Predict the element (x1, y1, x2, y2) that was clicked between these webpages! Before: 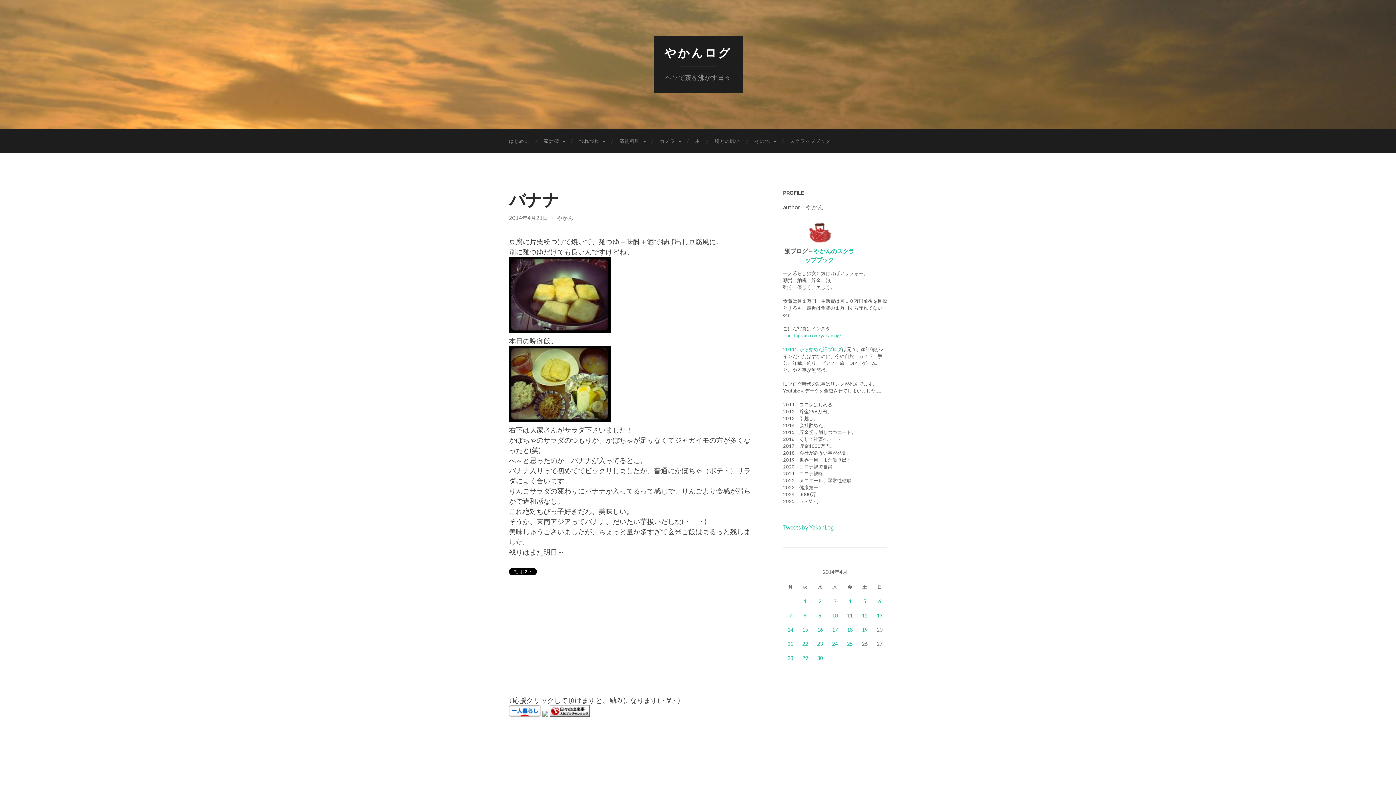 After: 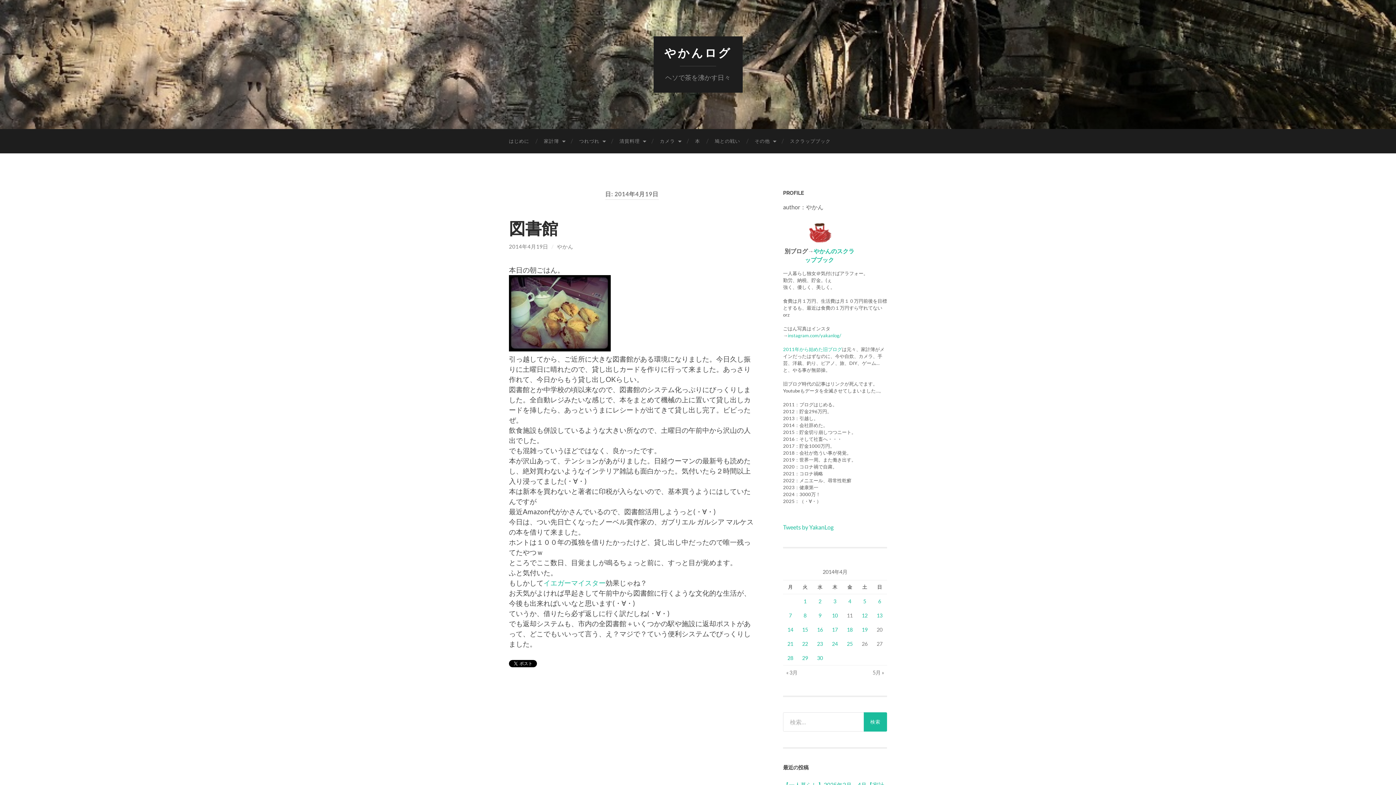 Action: bbox: (862, 627, 867, 633) label: 2014年4月19日 に投稿を公開